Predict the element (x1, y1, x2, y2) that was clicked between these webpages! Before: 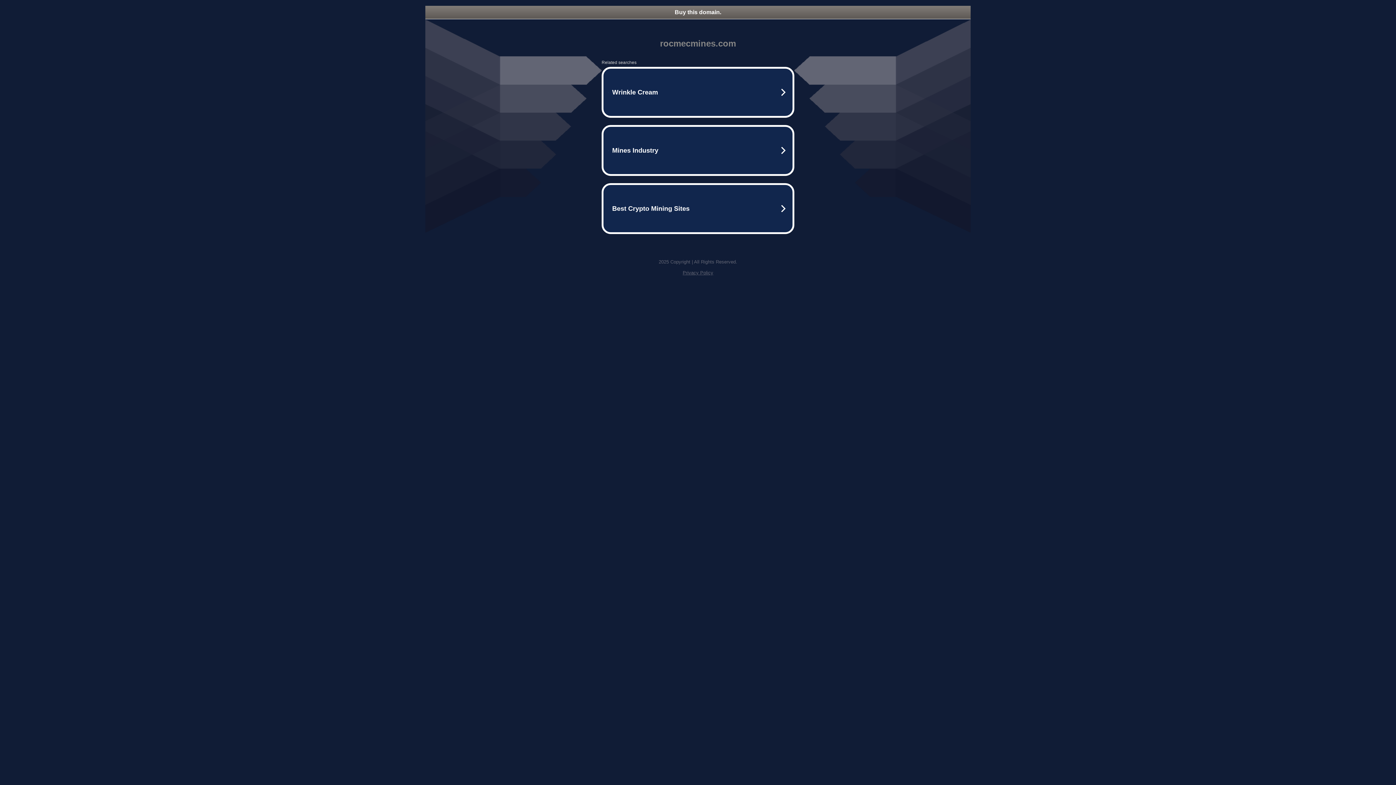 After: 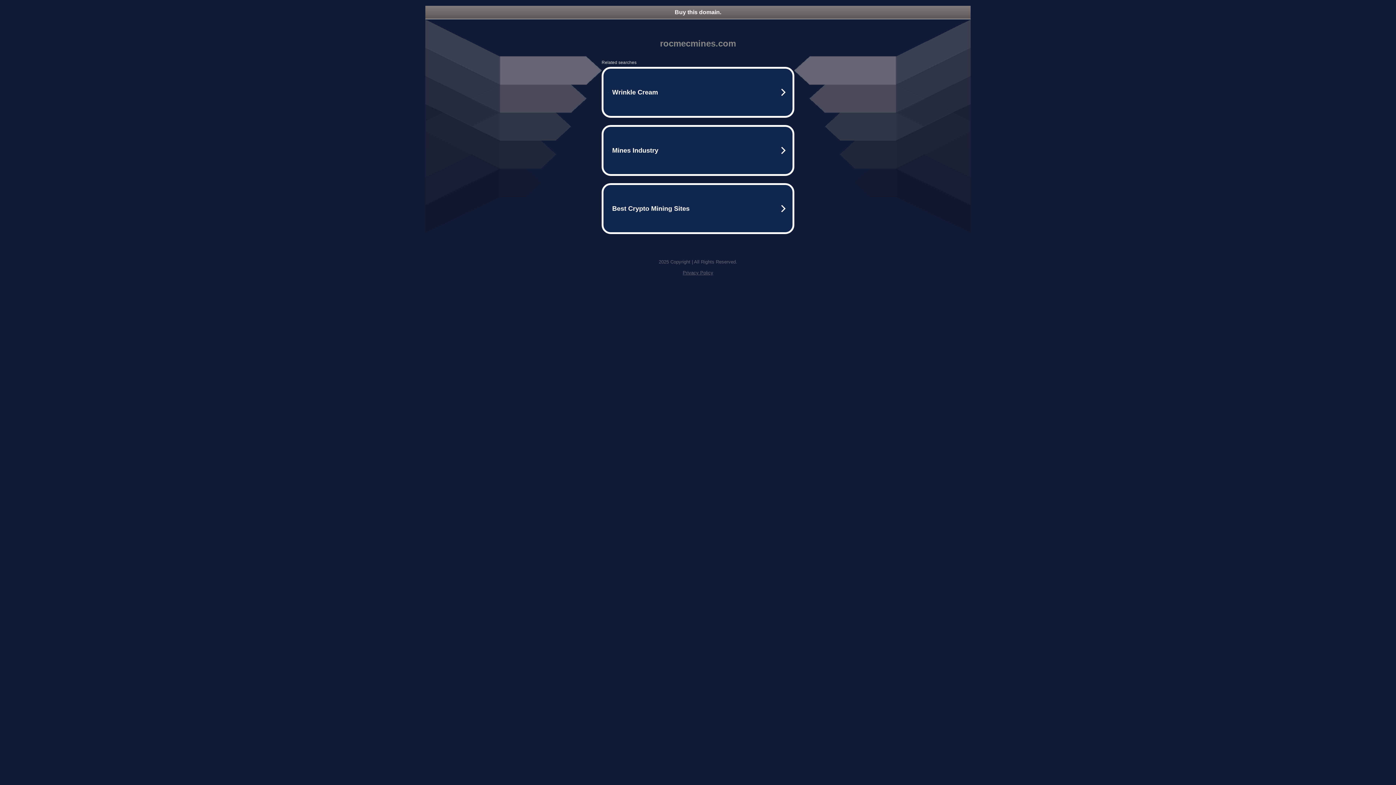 Action: label: Buy this domain. bbox: (425, 5, 970, 18)